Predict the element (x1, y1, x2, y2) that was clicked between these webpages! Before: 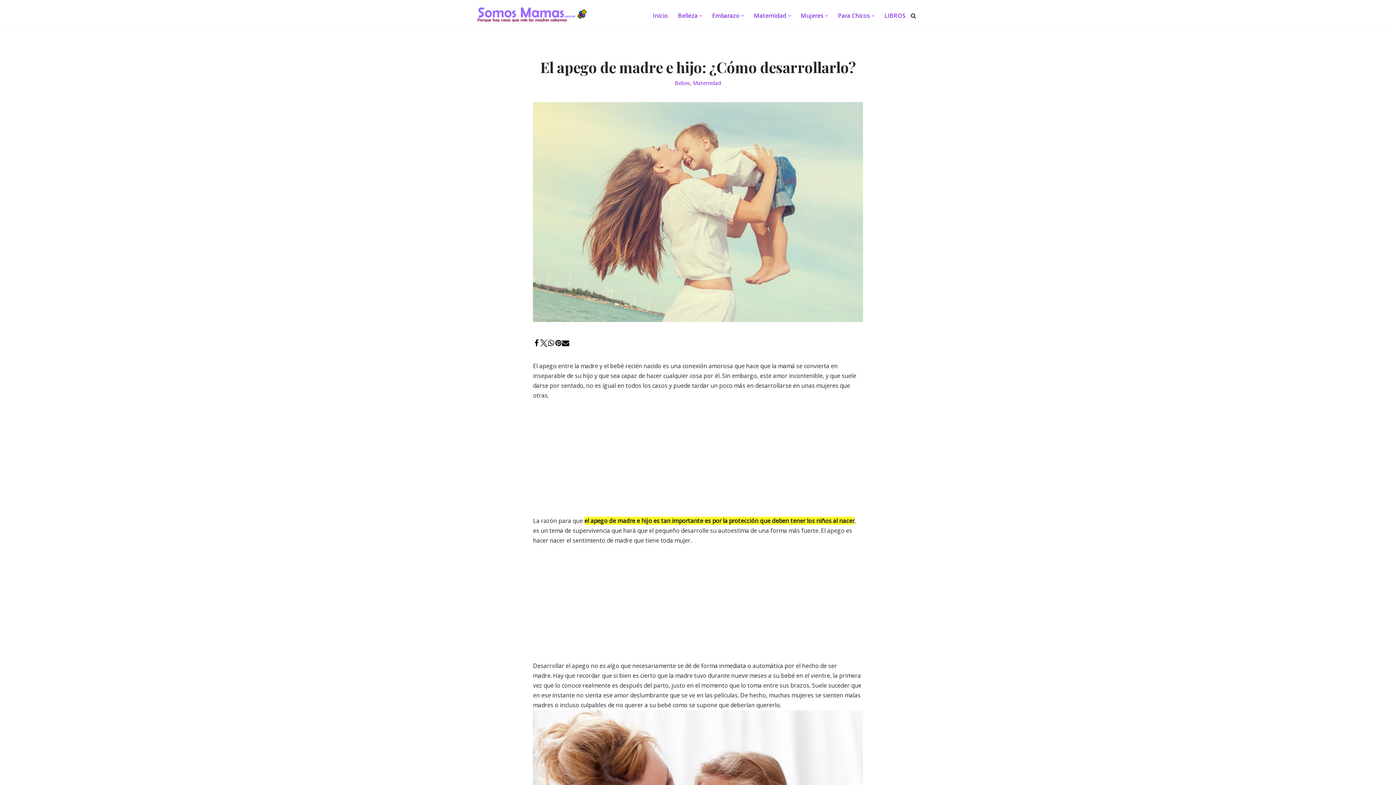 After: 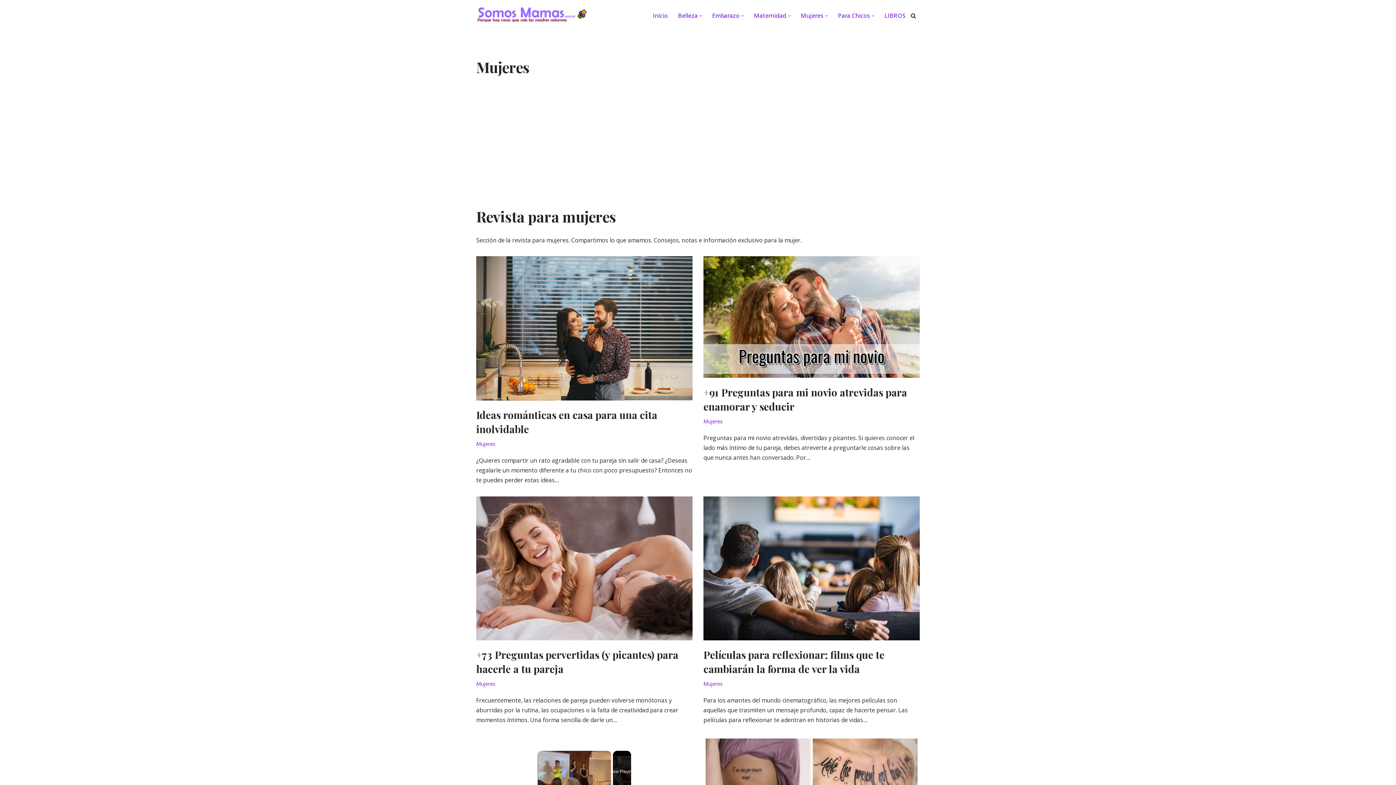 Action: bbox: (801, 10, 823, 20) label: Mujeres